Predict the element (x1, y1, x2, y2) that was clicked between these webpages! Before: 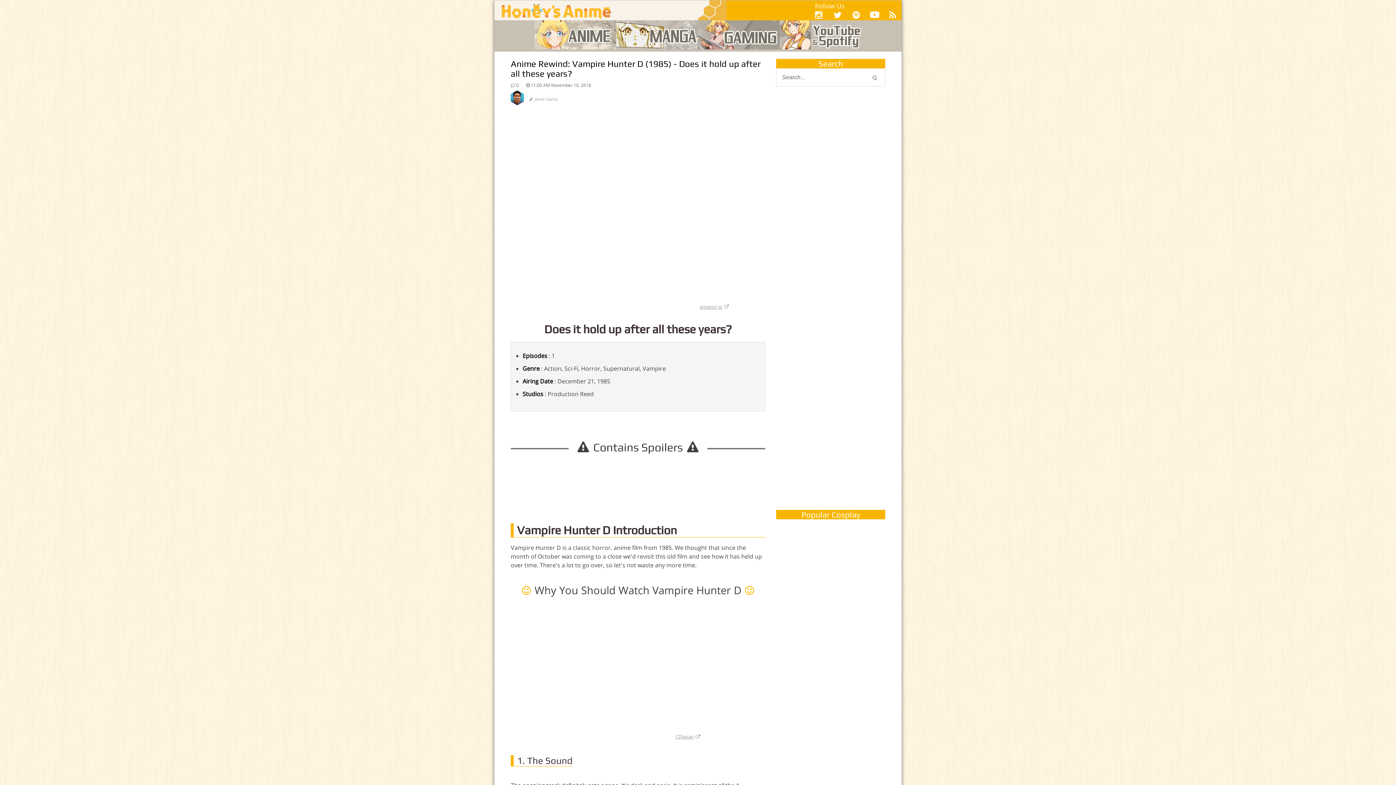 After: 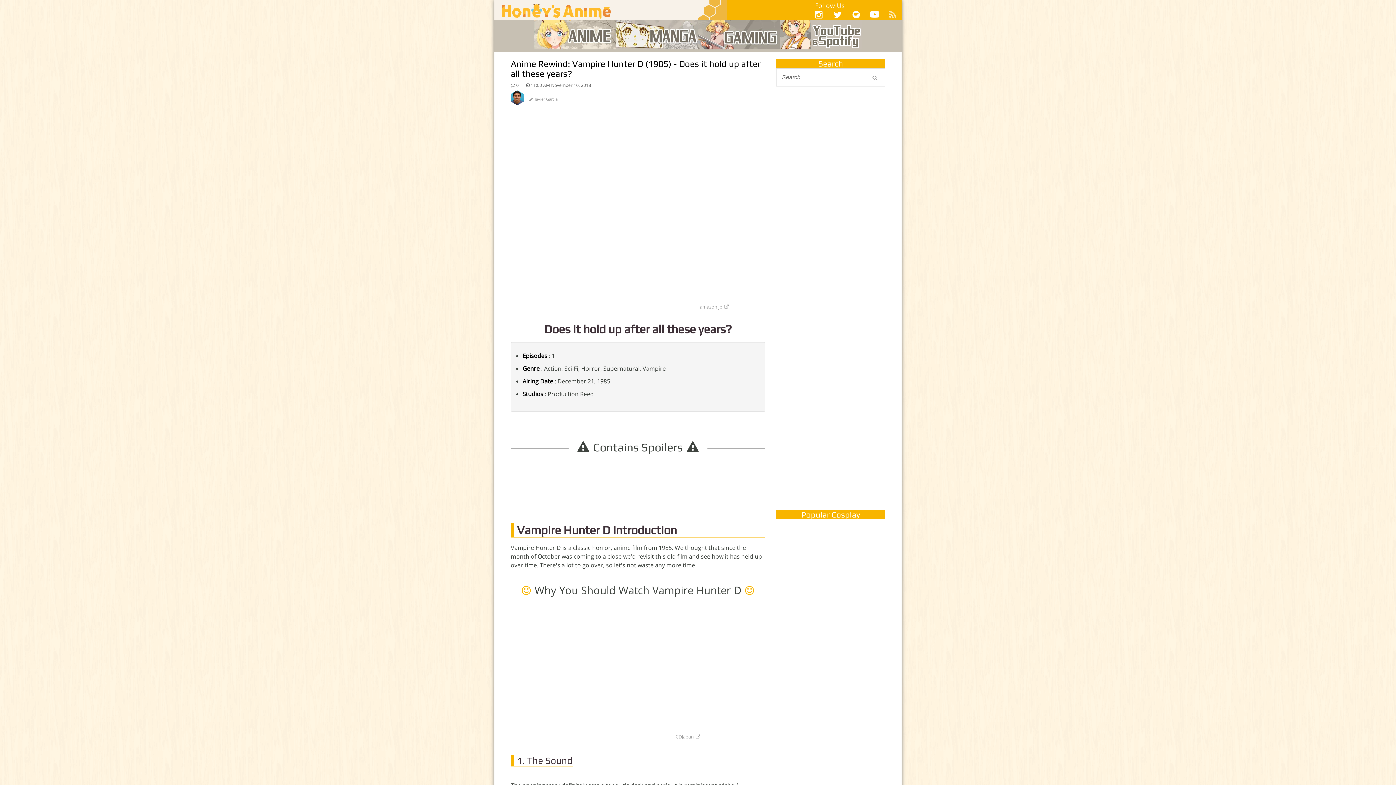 Action: bbox: (889, 8, 896, 20)